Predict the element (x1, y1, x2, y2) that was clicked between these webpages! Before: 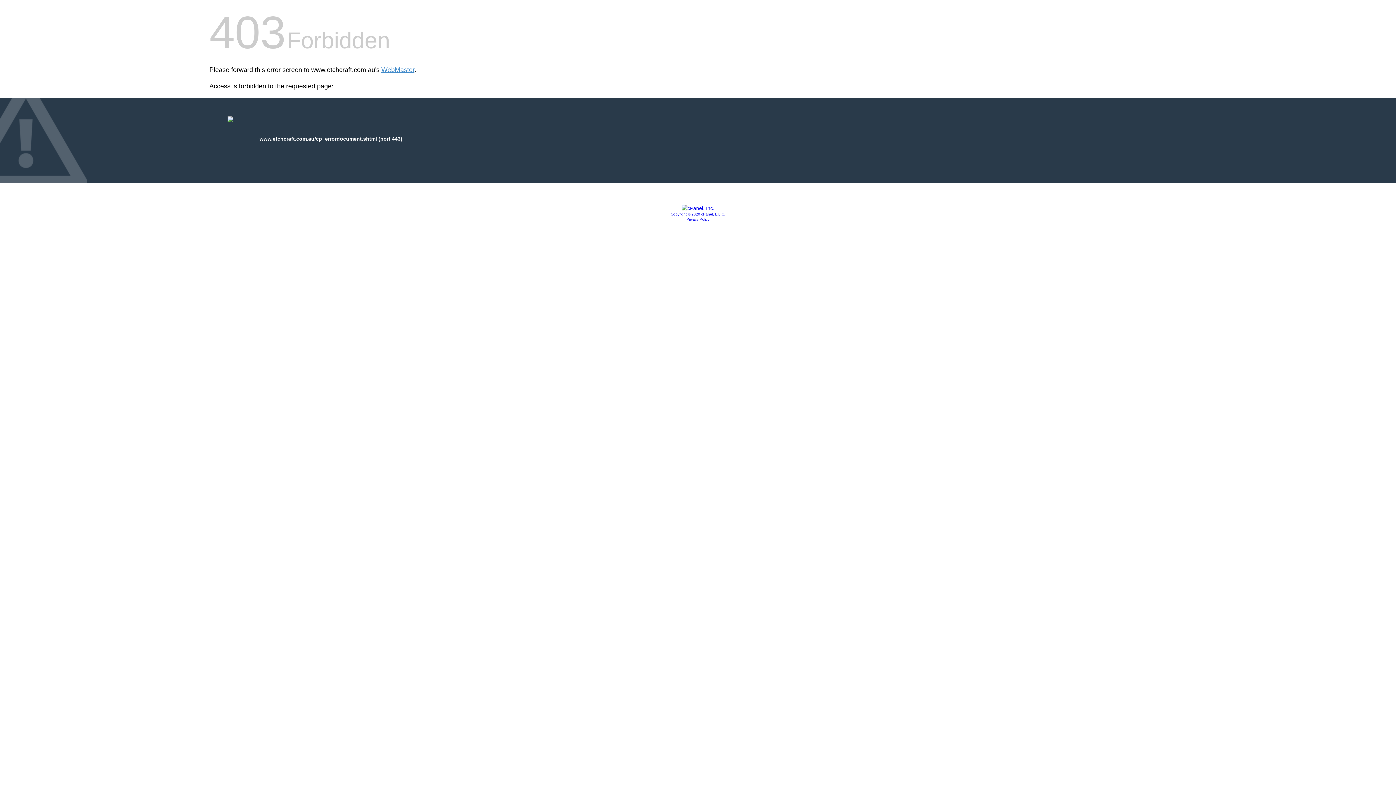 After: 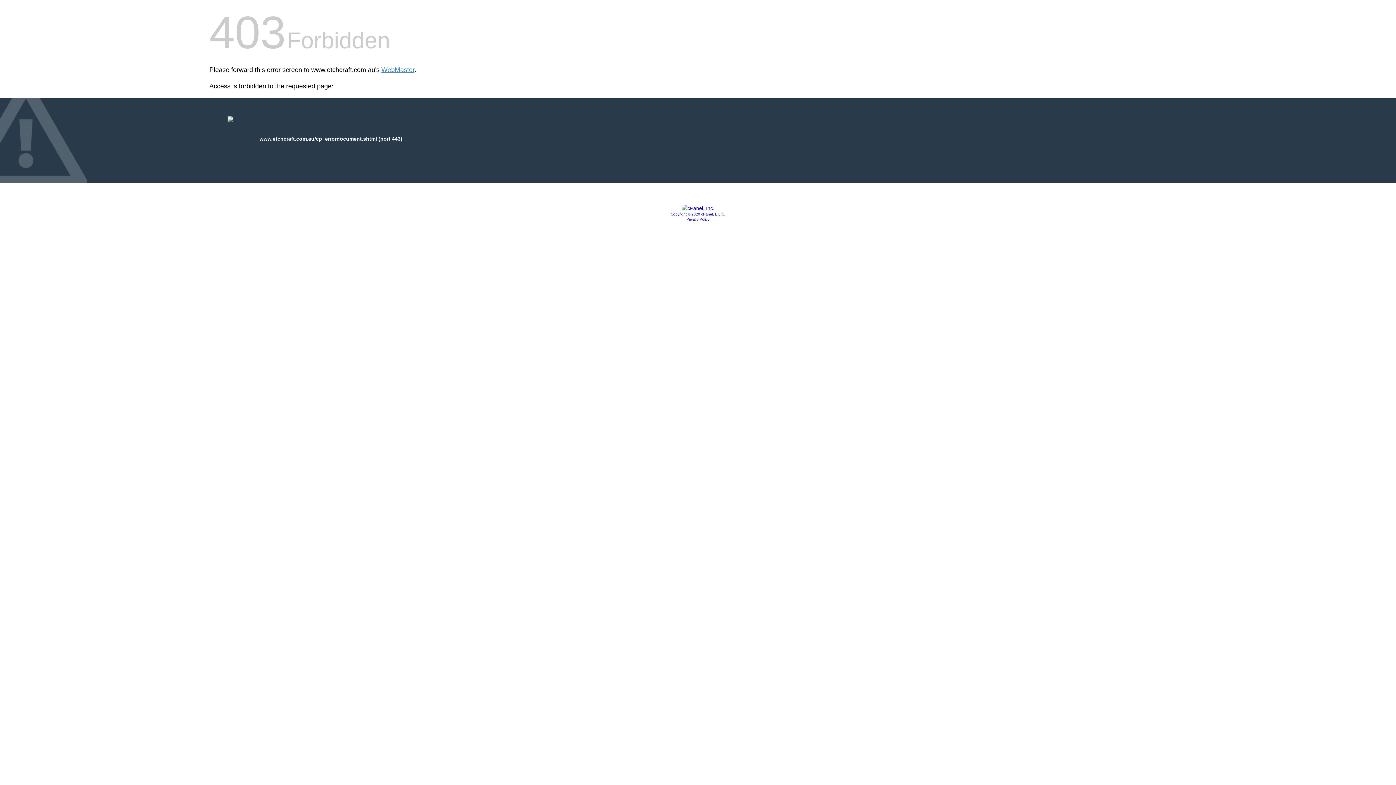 Action: bbox: (681, 205, 714, 211)